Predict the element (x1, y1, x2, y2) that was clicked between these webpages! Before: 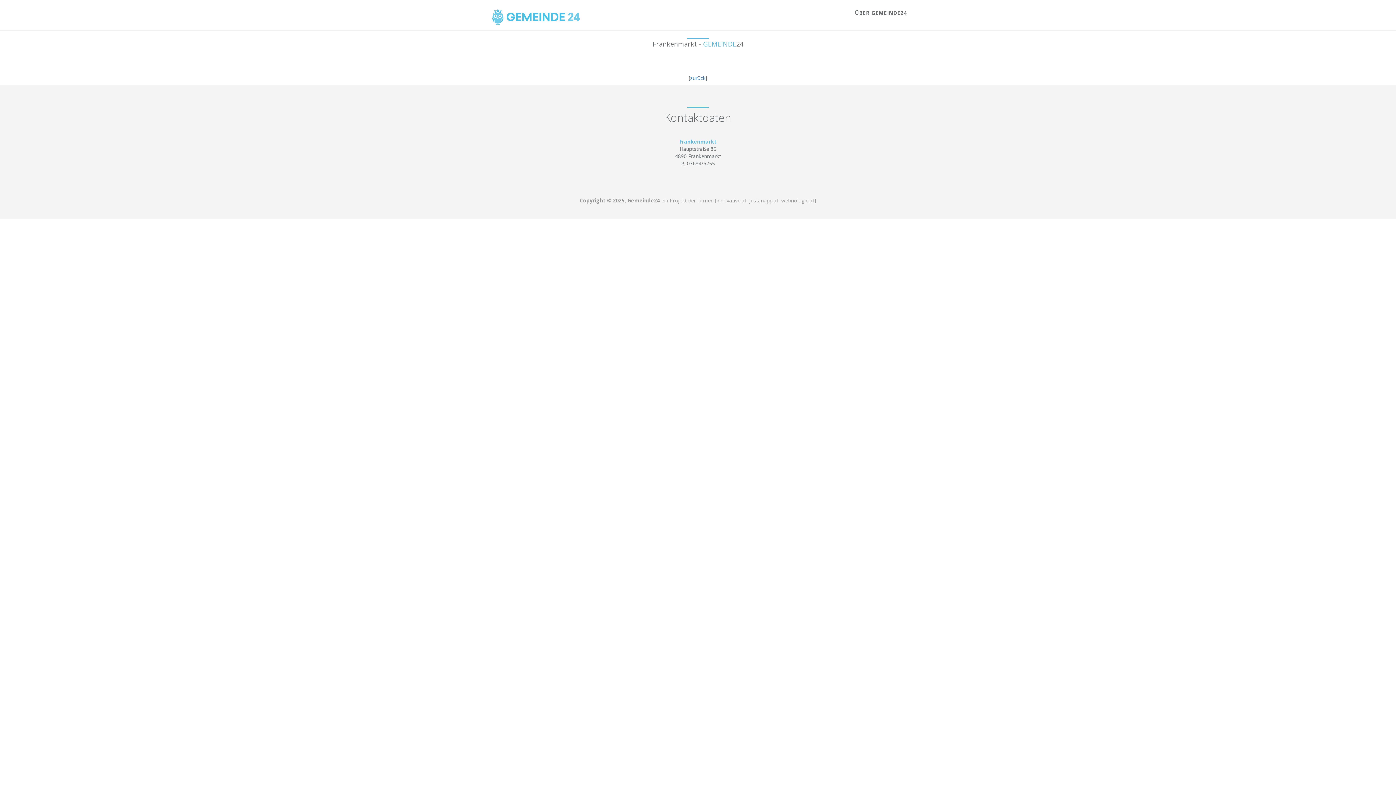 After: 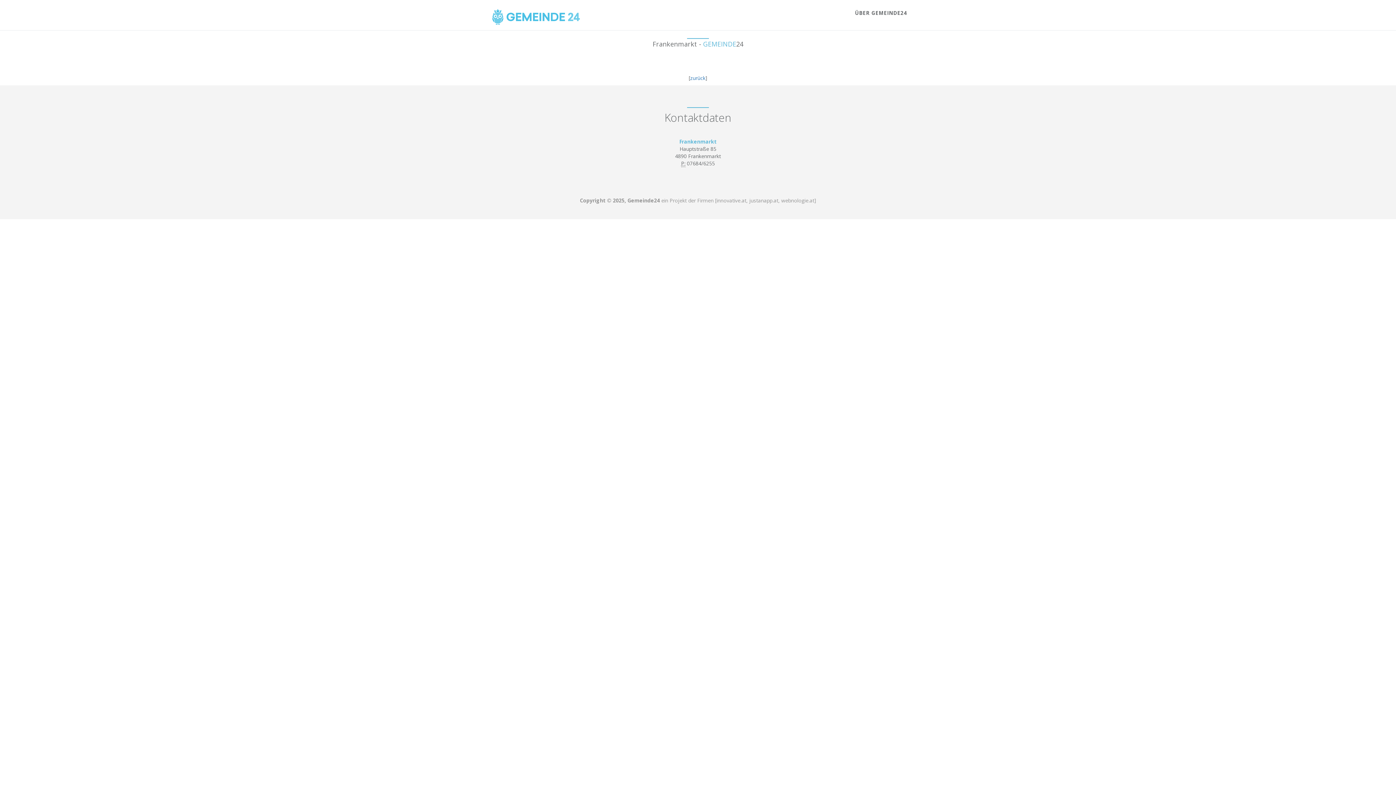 Action: bbox: (485, 5, 587, 28)